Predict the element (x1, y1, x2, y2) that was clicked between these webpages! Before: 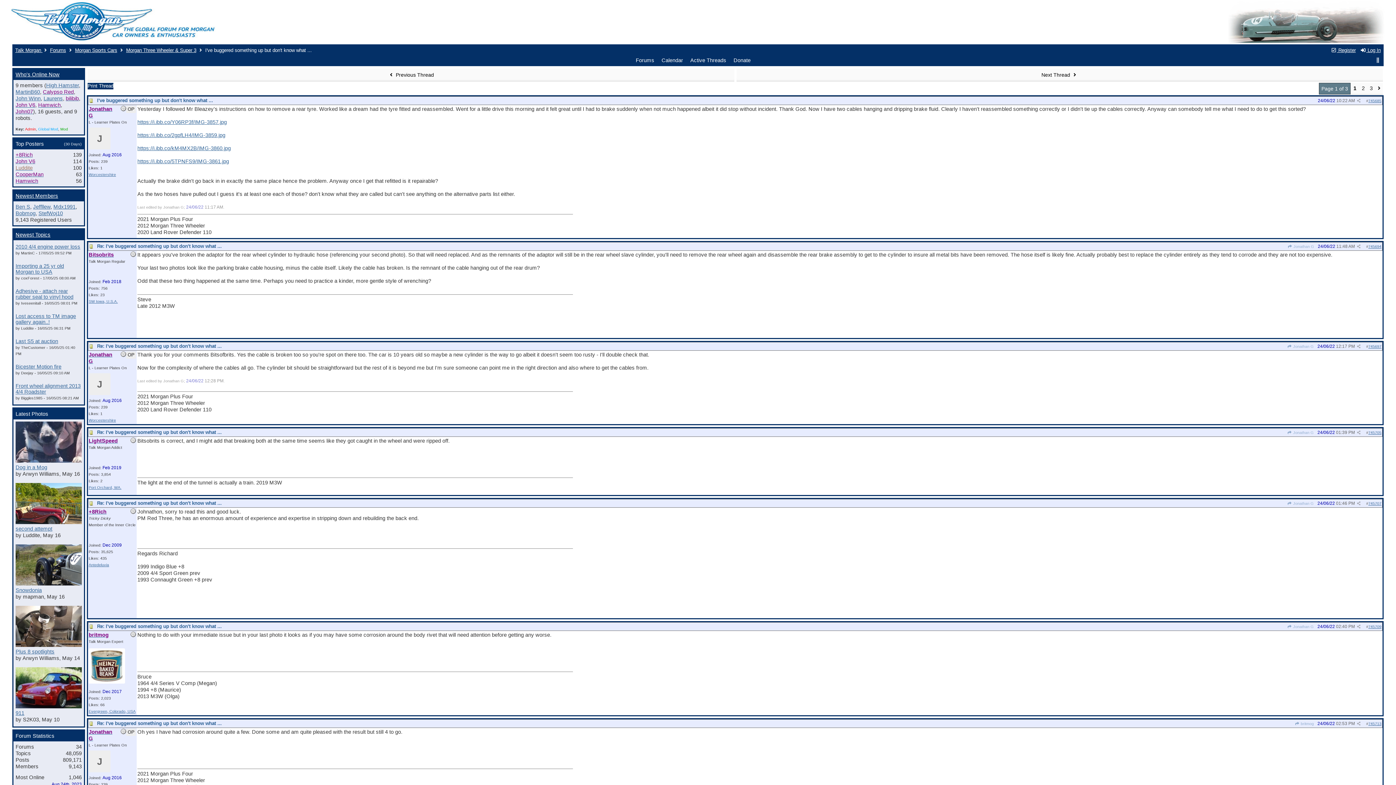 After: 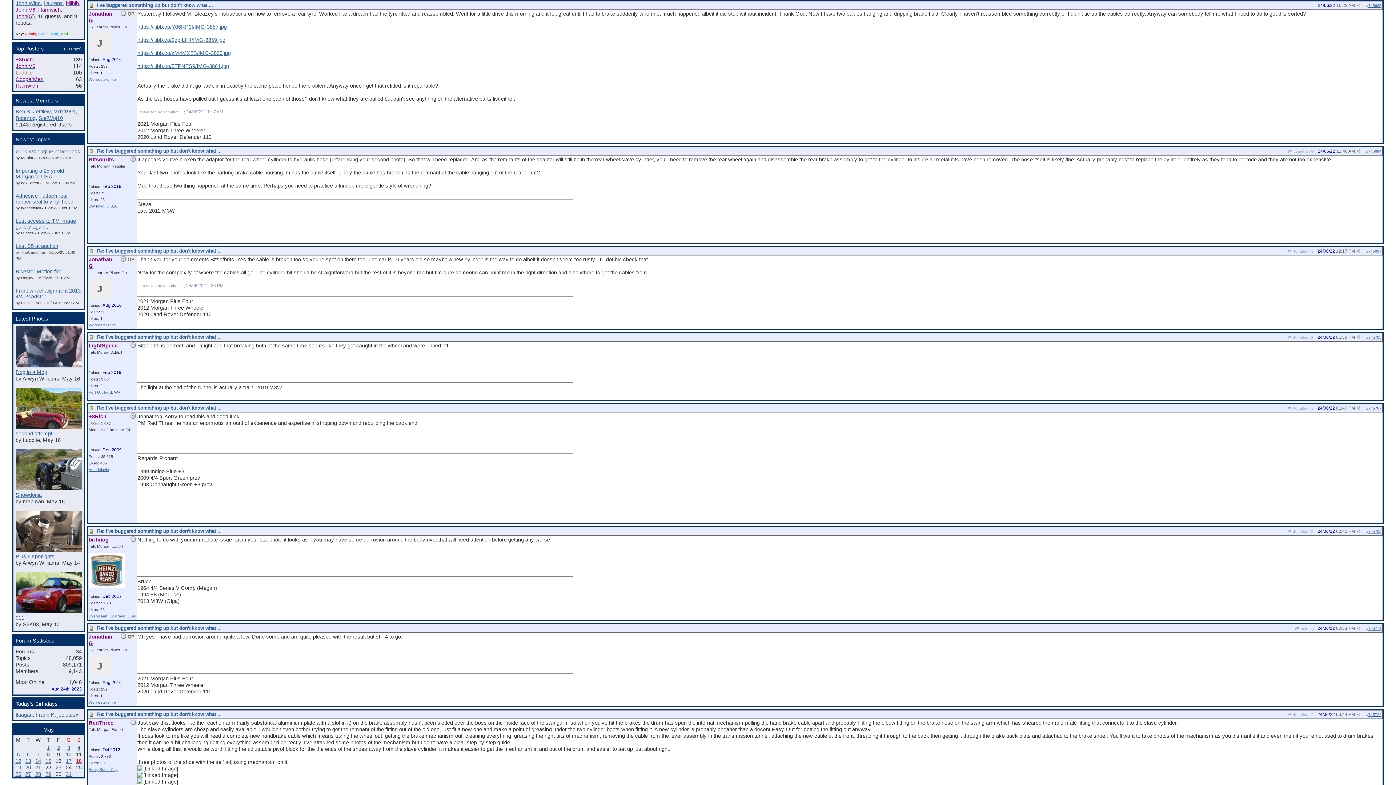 Action: label:  Jonathan G bbox: (1287, 501, 1314, 505)